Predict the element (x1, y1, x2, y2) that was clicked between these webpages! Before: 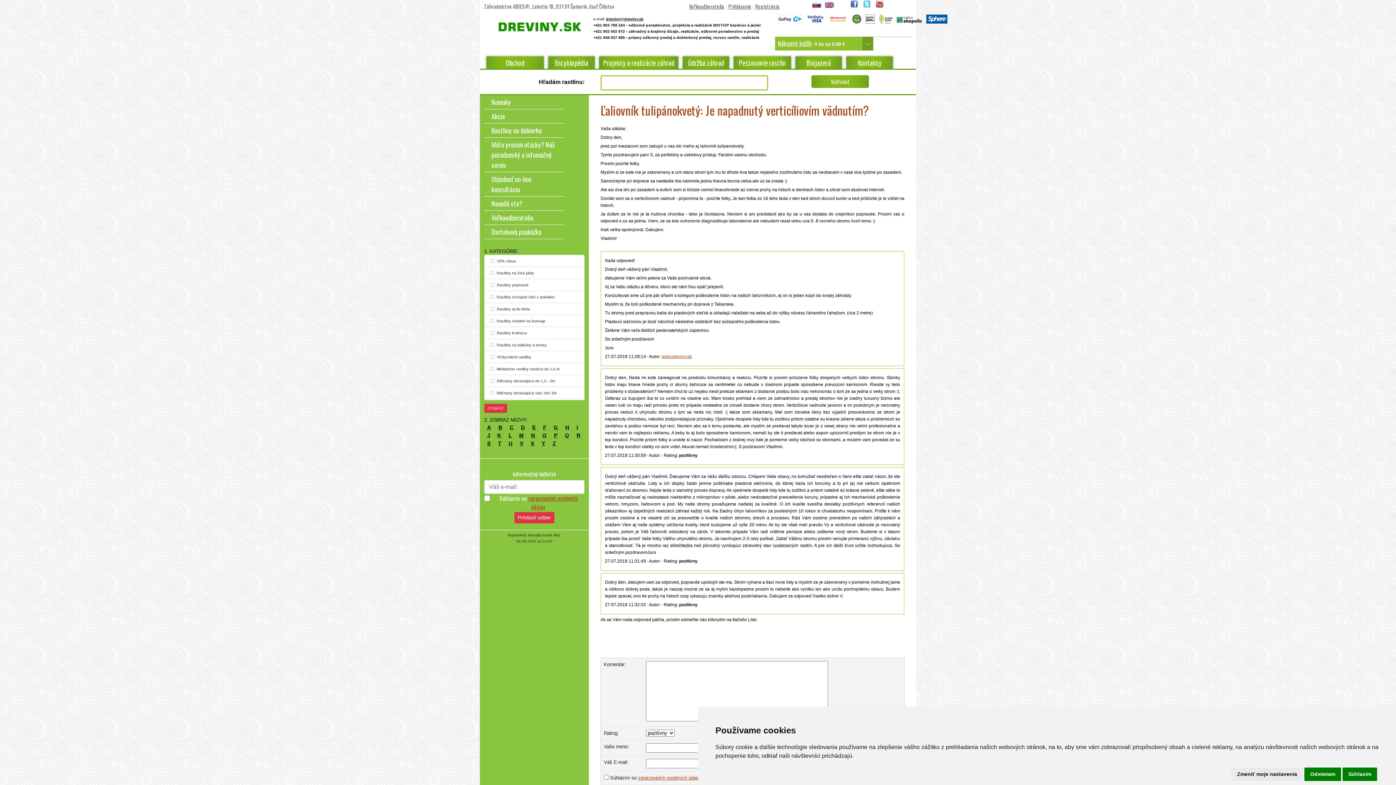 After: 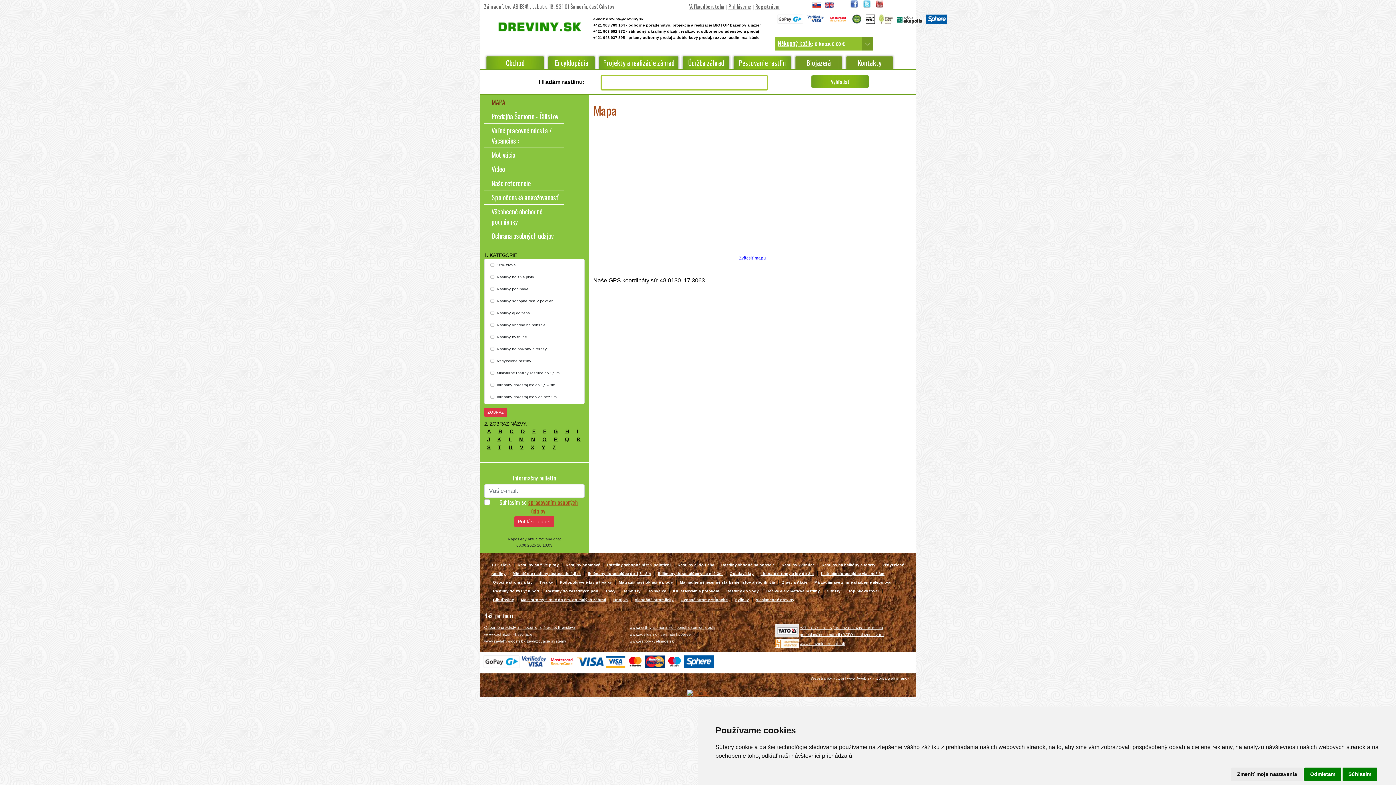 Action: label: Kontakty bbox: (844, 54, 895, 68)